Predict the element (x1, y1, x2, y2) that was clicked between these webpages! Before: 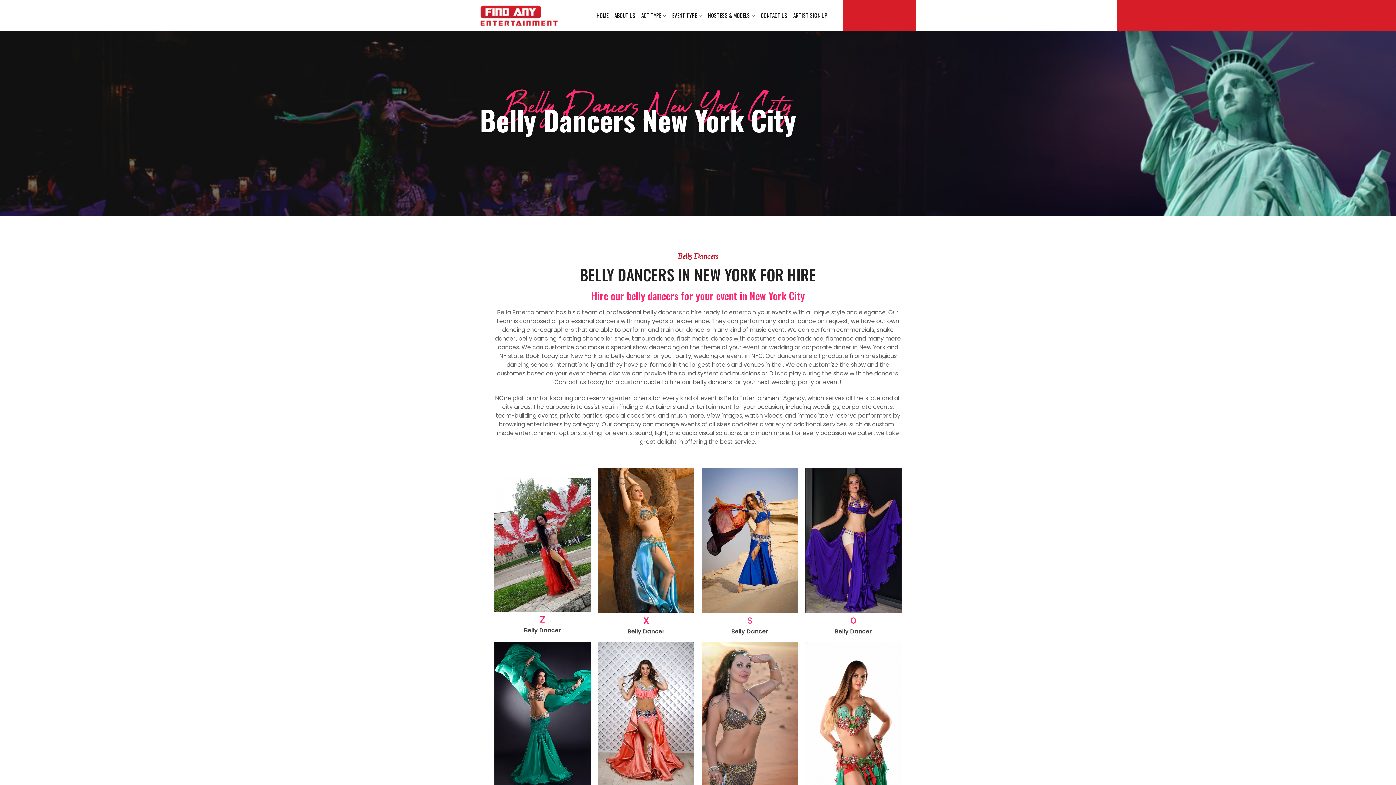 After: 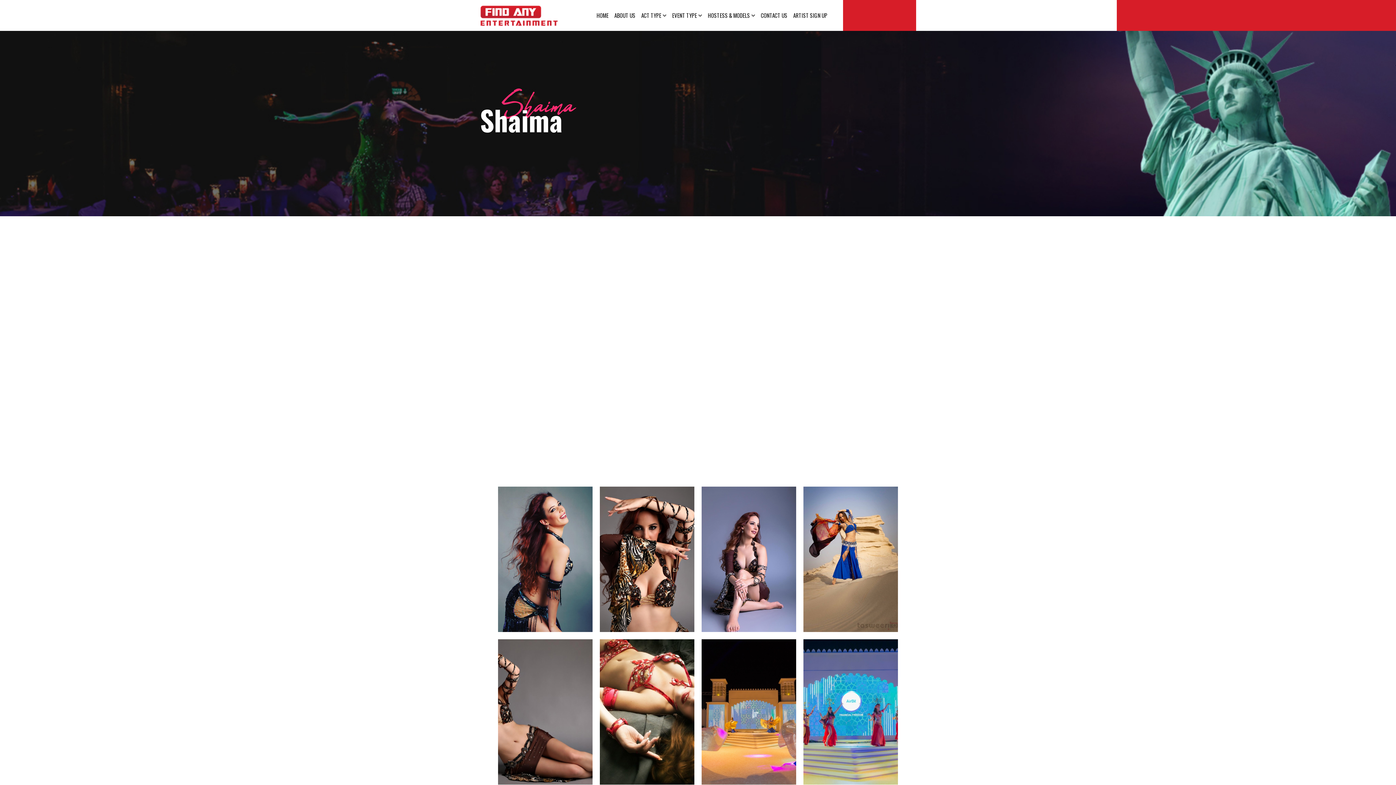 Action: bbox: (701, 468, 798, 613)